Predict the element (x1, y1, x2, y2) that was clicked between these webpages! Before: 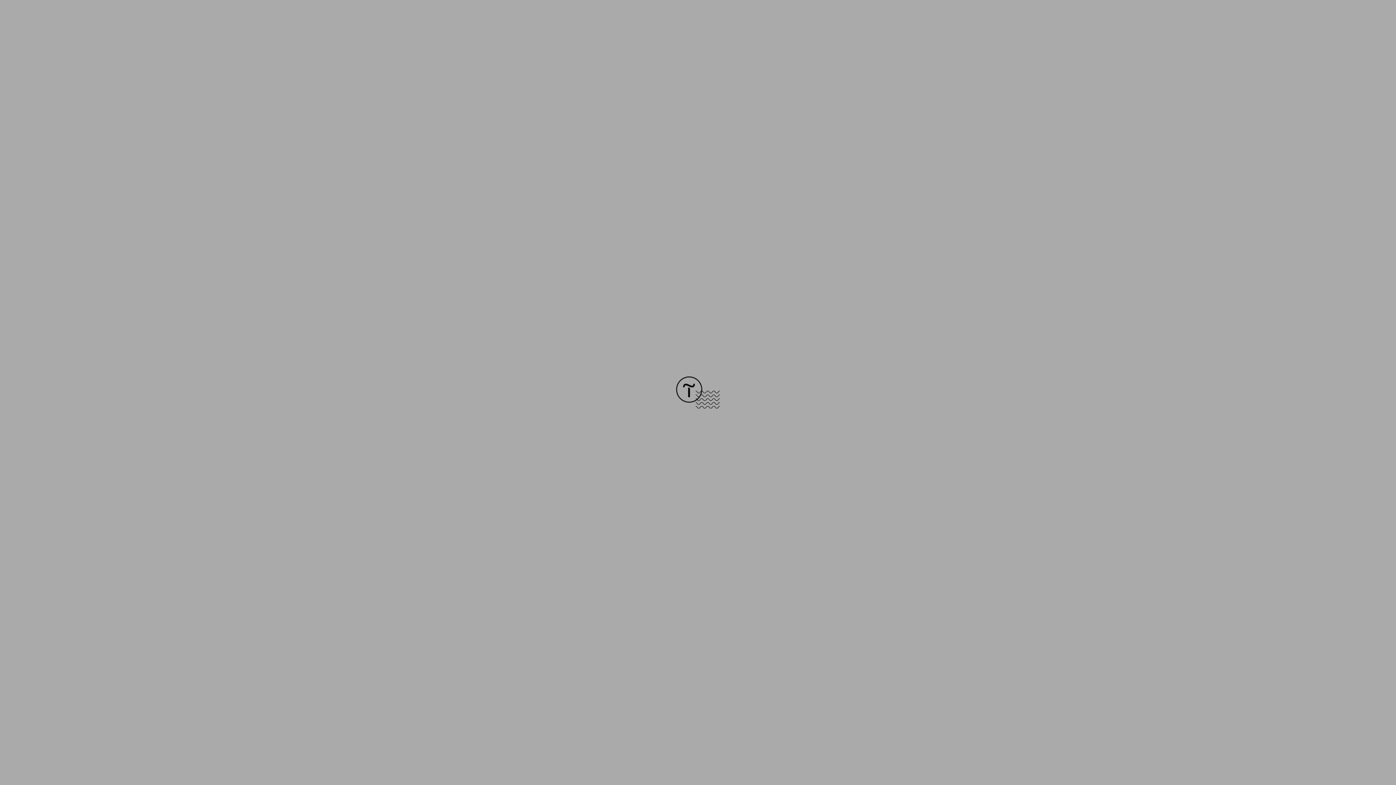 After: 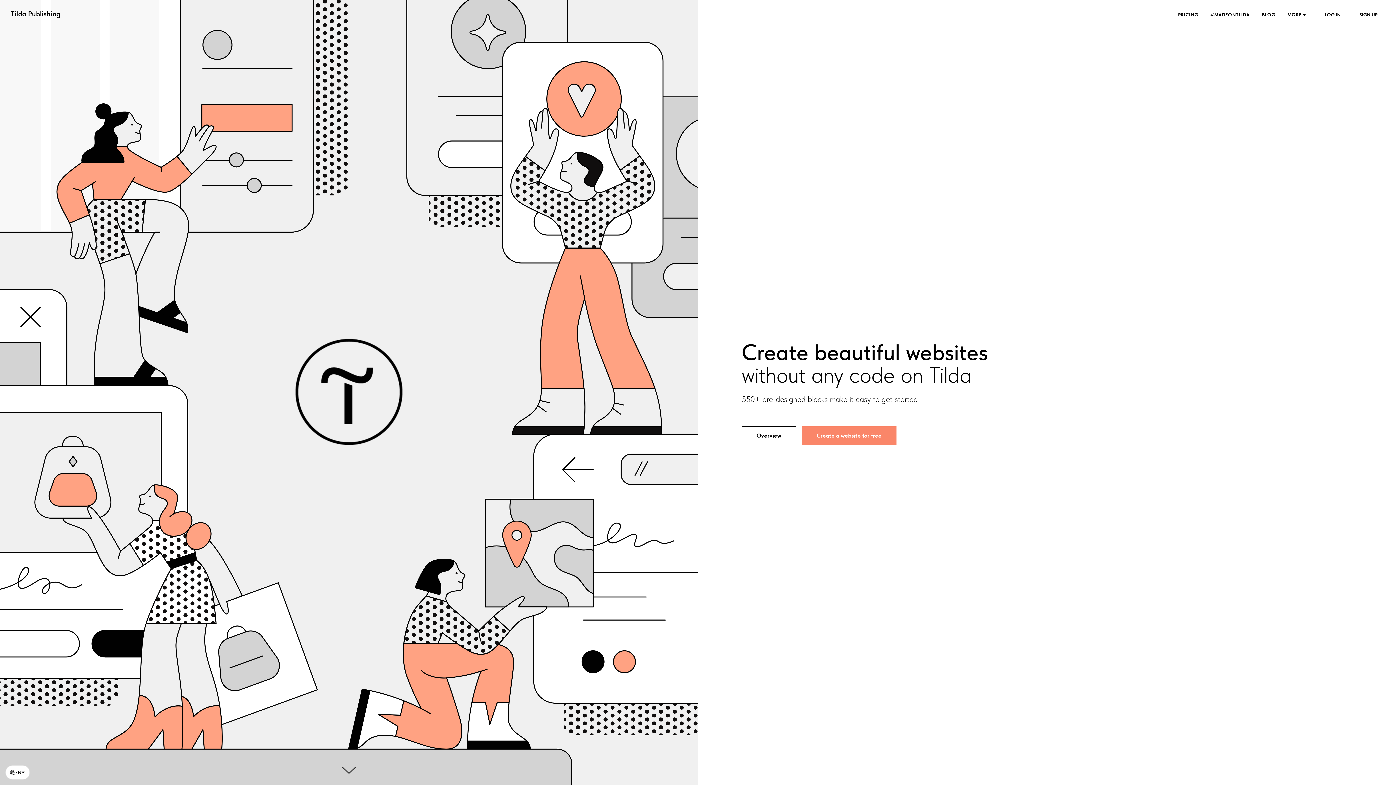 Action: bbox: (676, 403, 720, 409)